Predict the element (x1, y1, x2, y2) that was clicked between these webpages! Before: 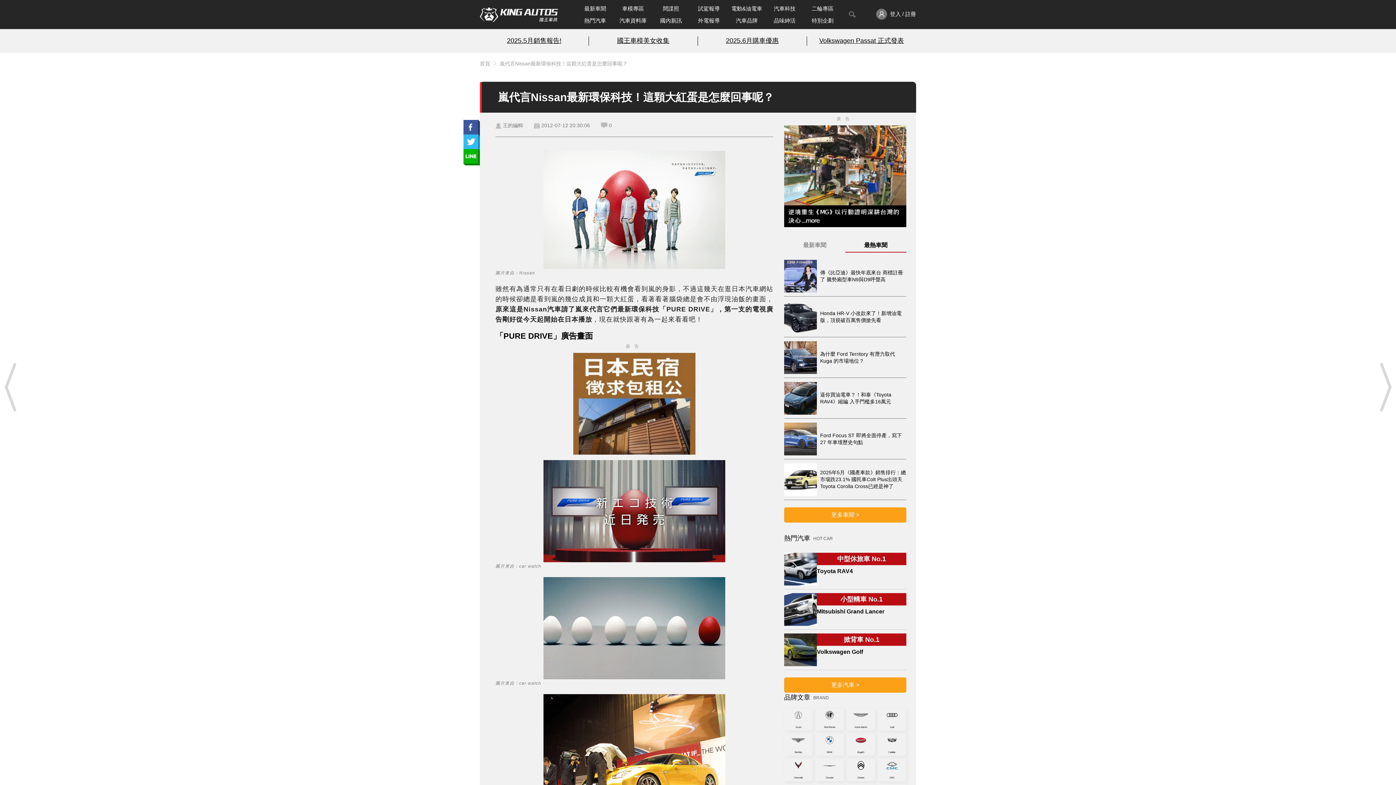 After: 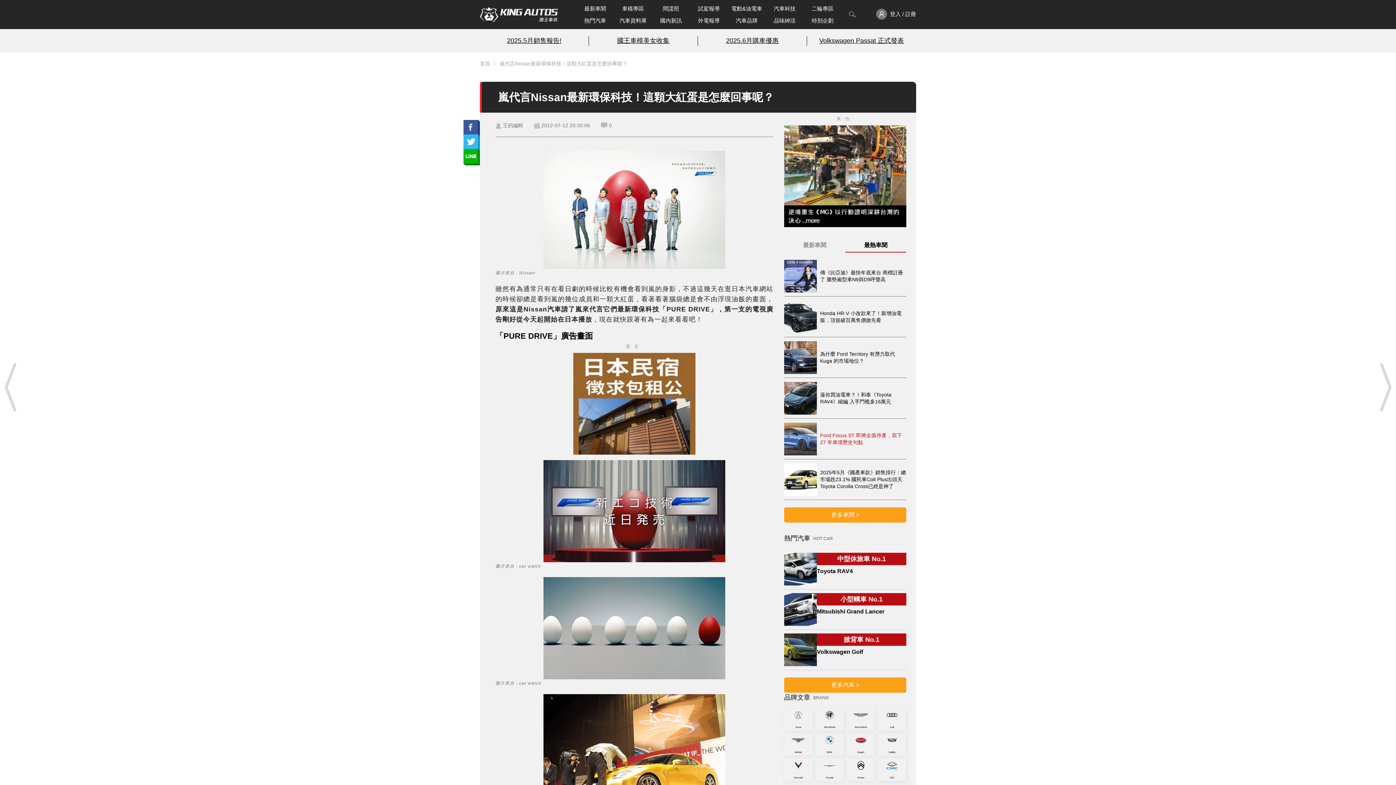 Action: label: Ford Focus ST 即將全面停產，寫下 27 年車壇歷史句點 bbox: (784, 422, 906, 455)